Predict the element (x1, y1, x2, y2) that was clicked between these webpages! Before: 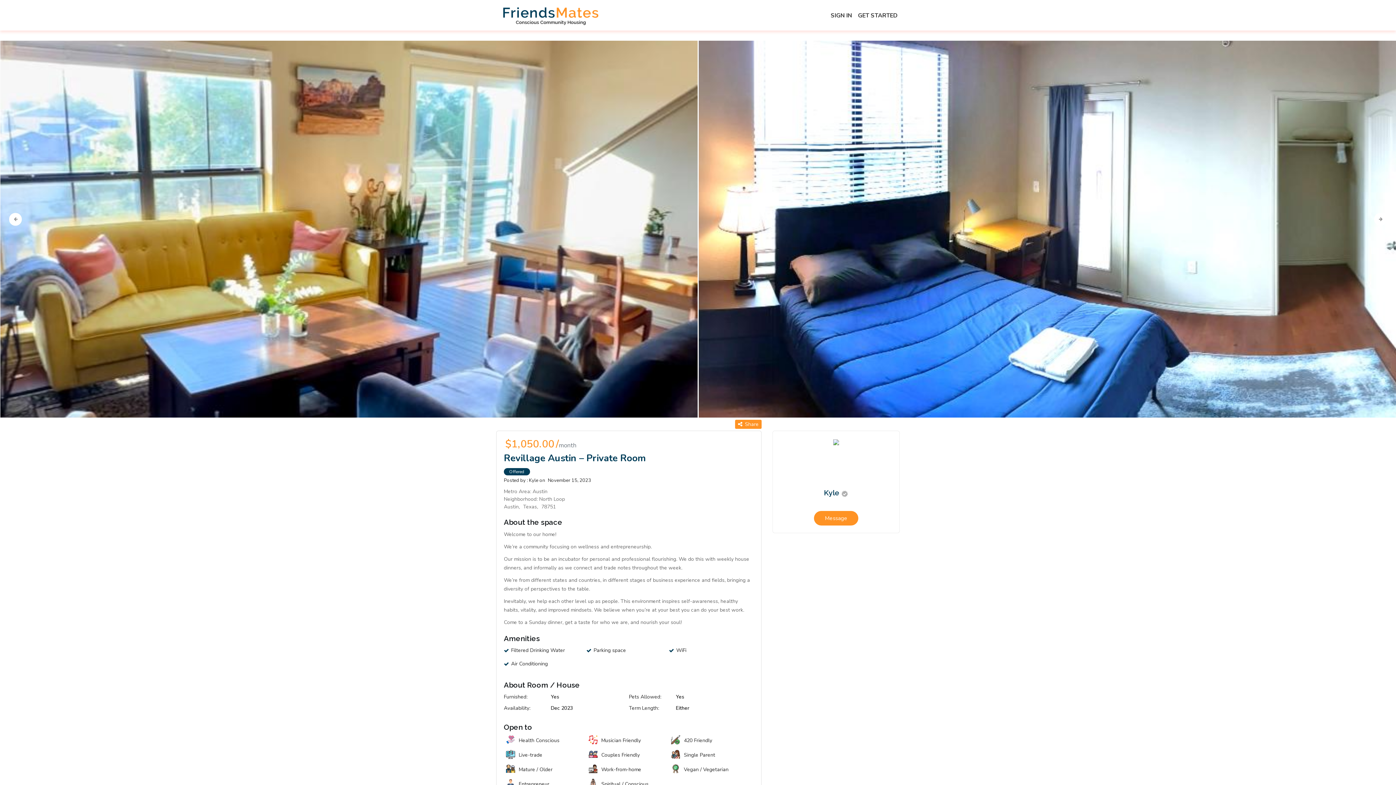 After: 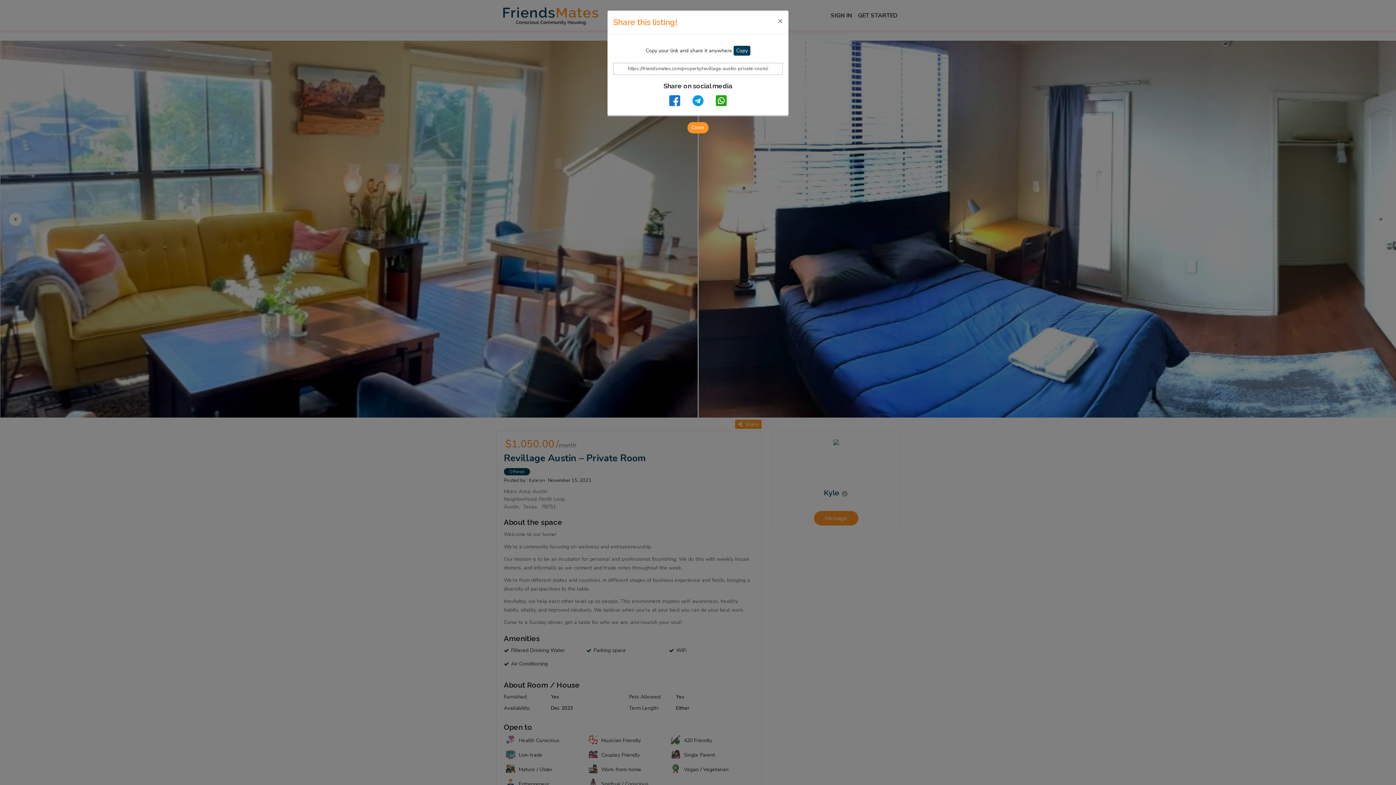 Action: label:  Share bbox: (735, 419, 761, 429)